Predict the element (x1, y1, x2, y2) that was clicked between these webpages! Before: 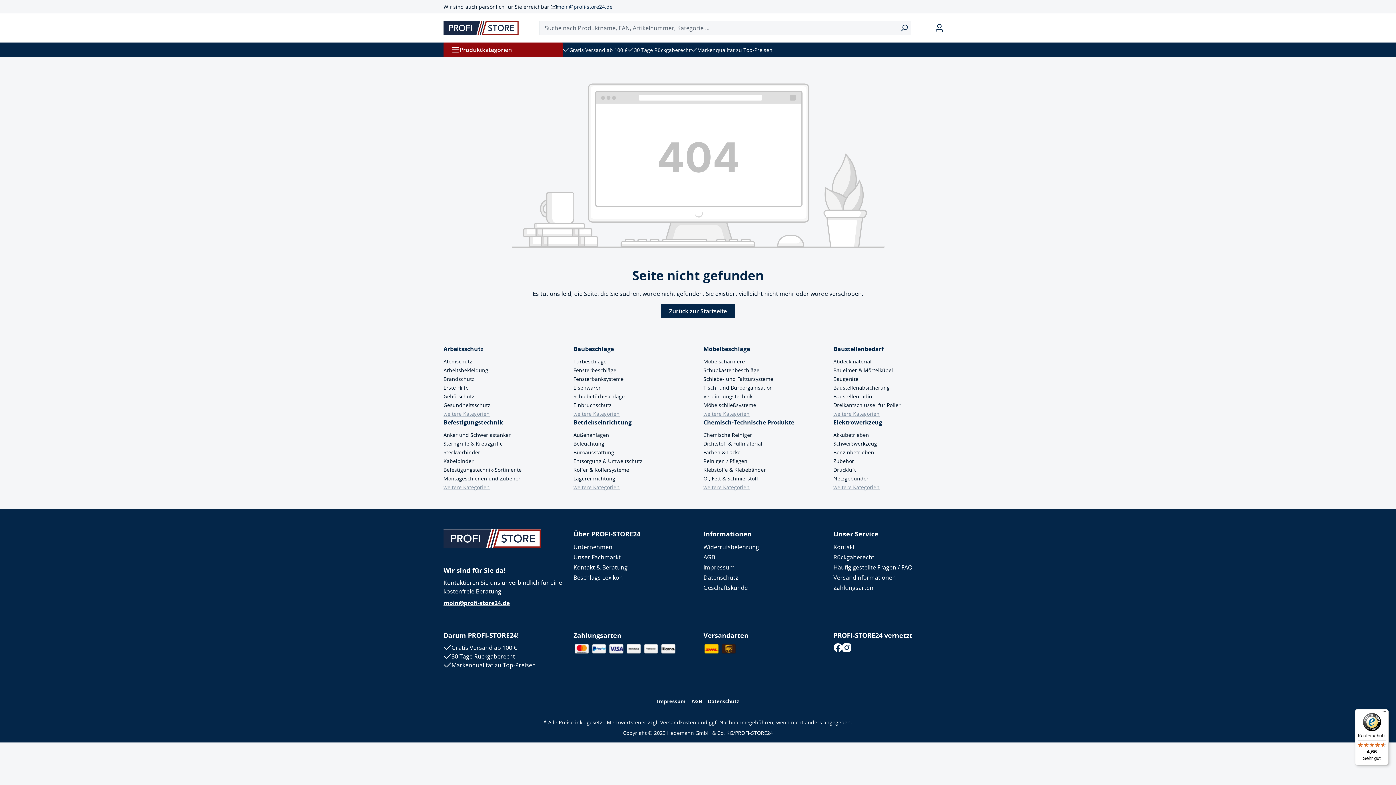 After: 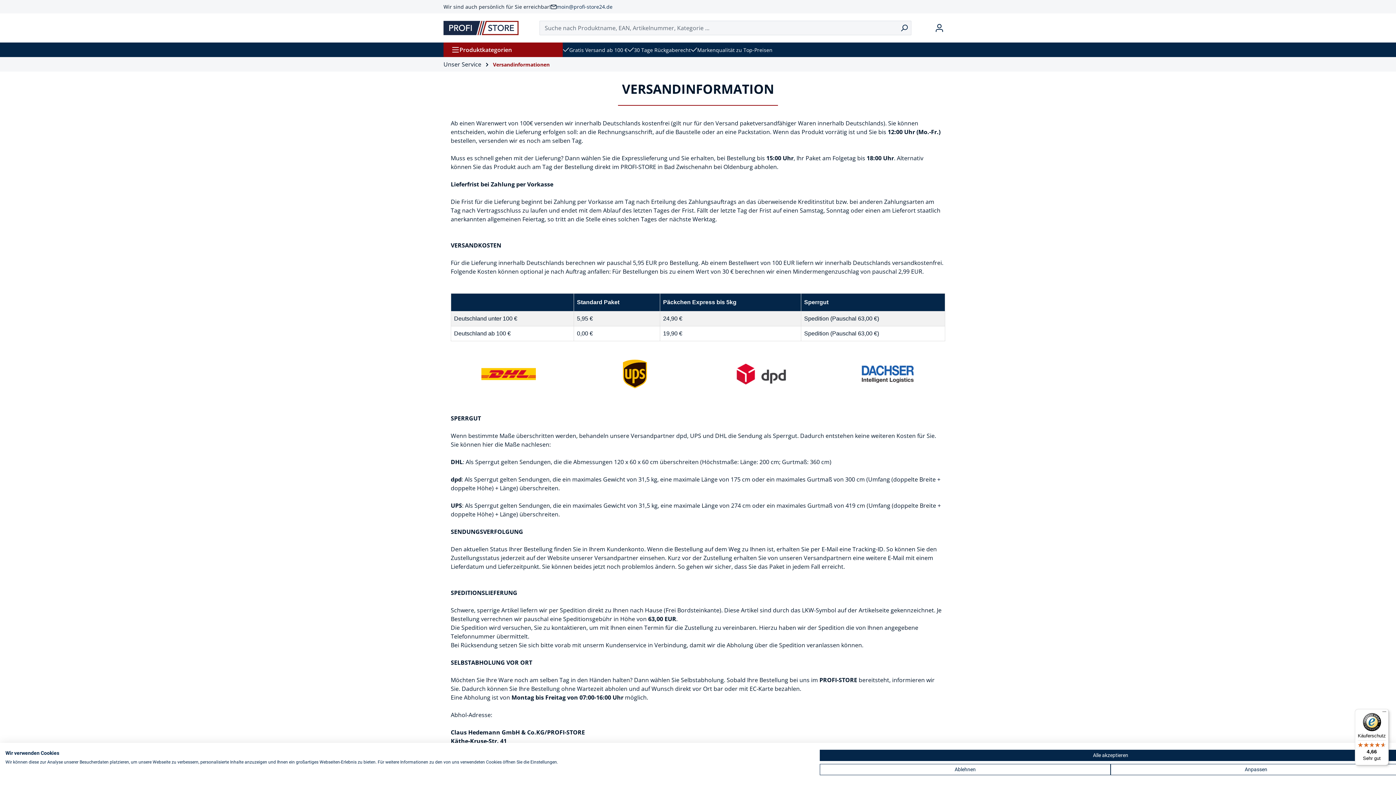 Action: label: Versandinformationen bbox: (833, 573, 896, 581)